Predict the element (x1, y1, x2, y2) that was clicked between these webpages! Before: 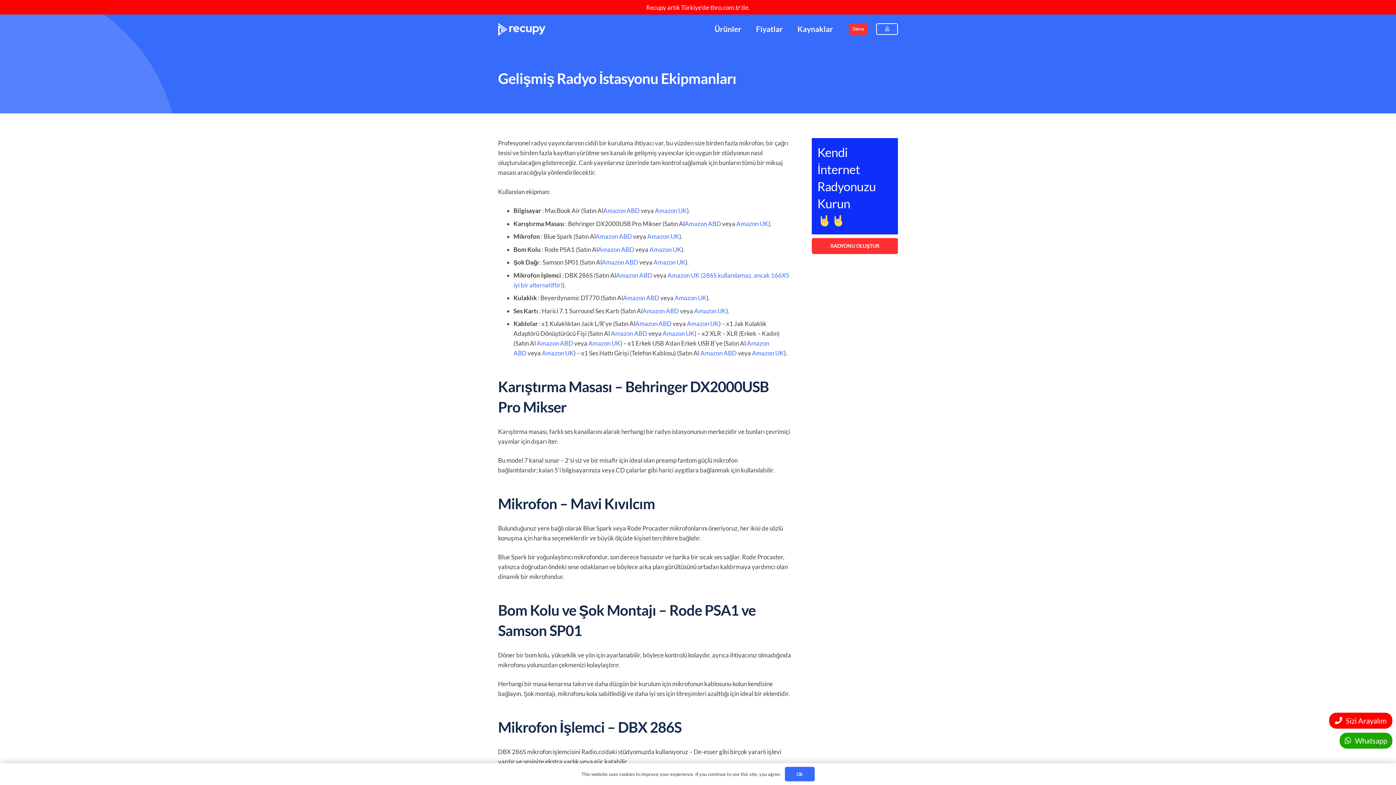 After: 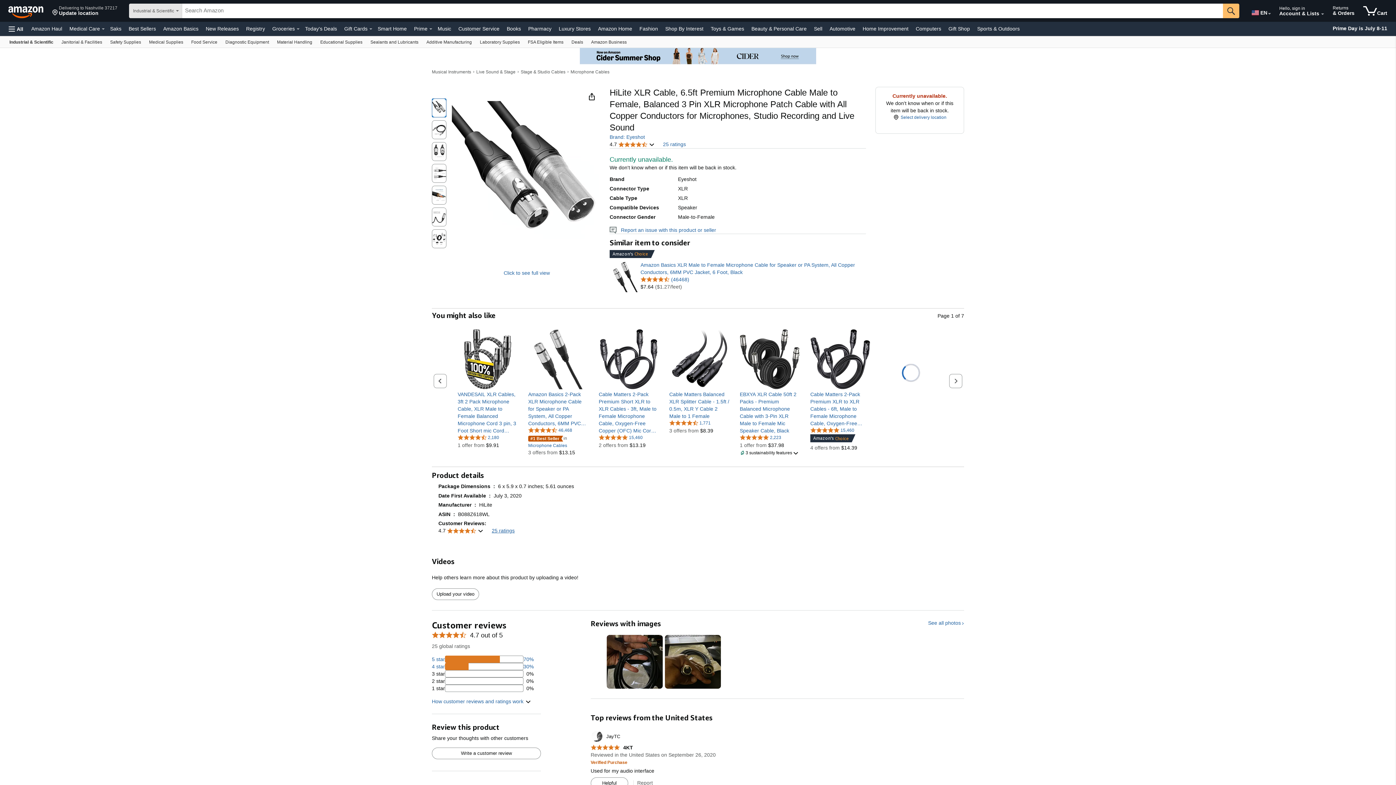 Action: label: Amazon ABD bbox: (536, 339, 573, 347)